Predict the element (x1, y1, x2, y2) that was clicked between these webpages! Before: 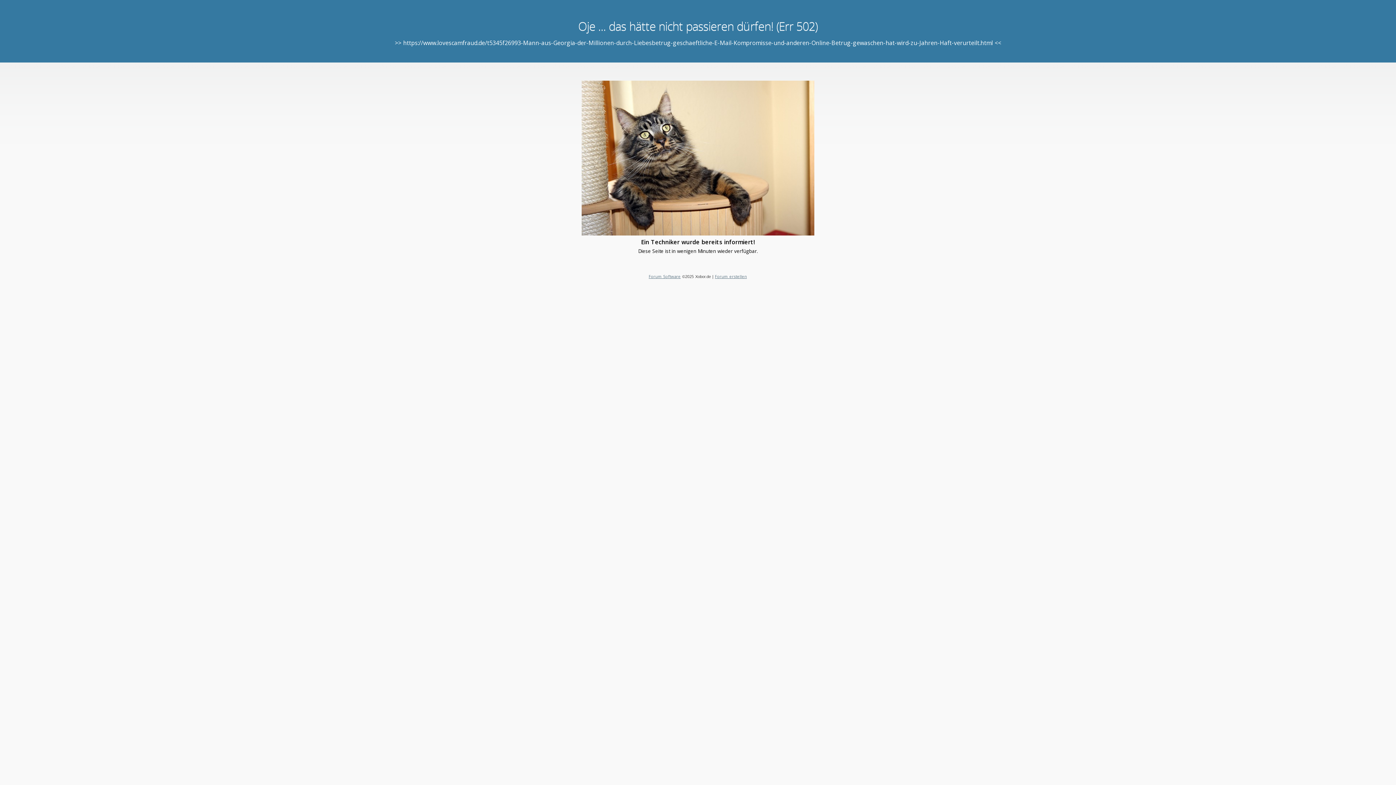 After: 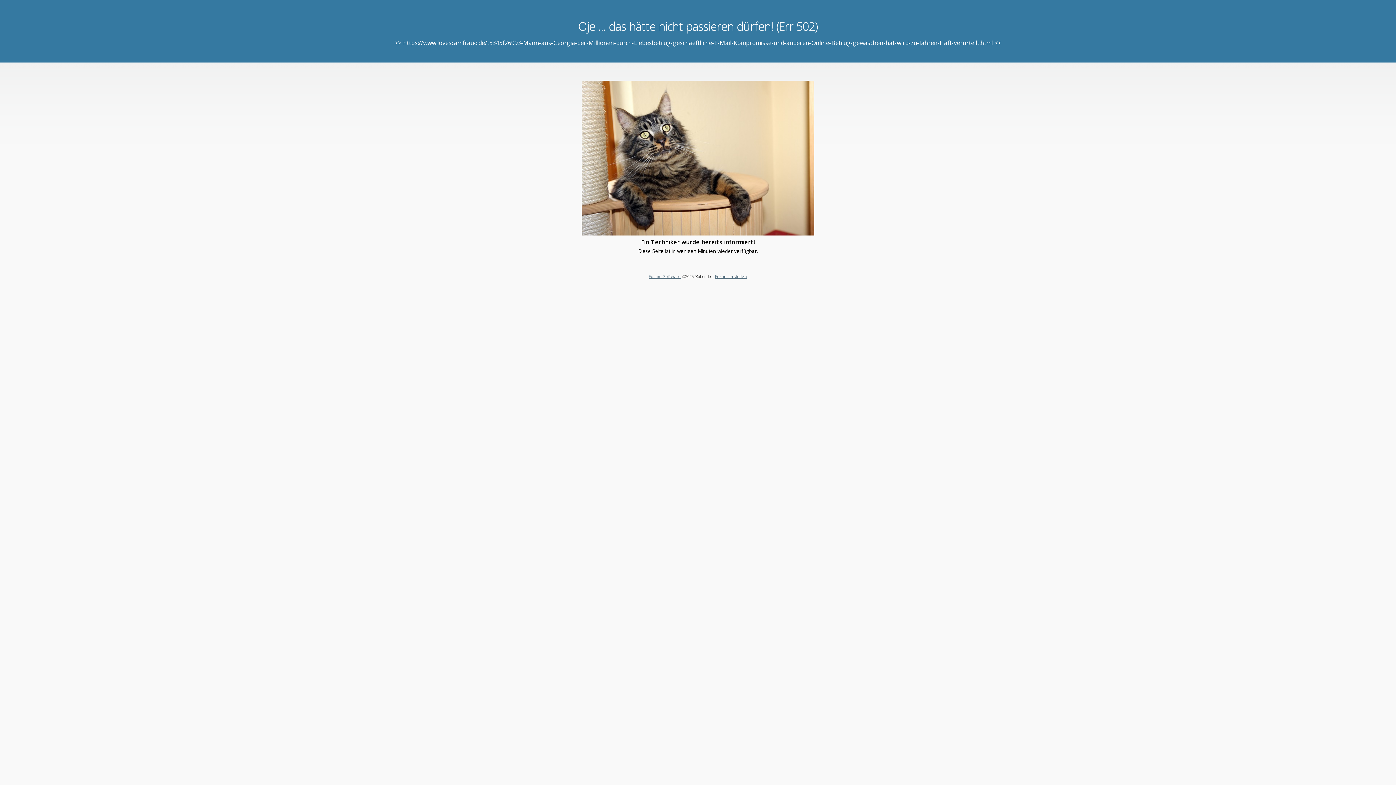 Action: bbox: (715, 273, 747, 279) label: Forum erstellen